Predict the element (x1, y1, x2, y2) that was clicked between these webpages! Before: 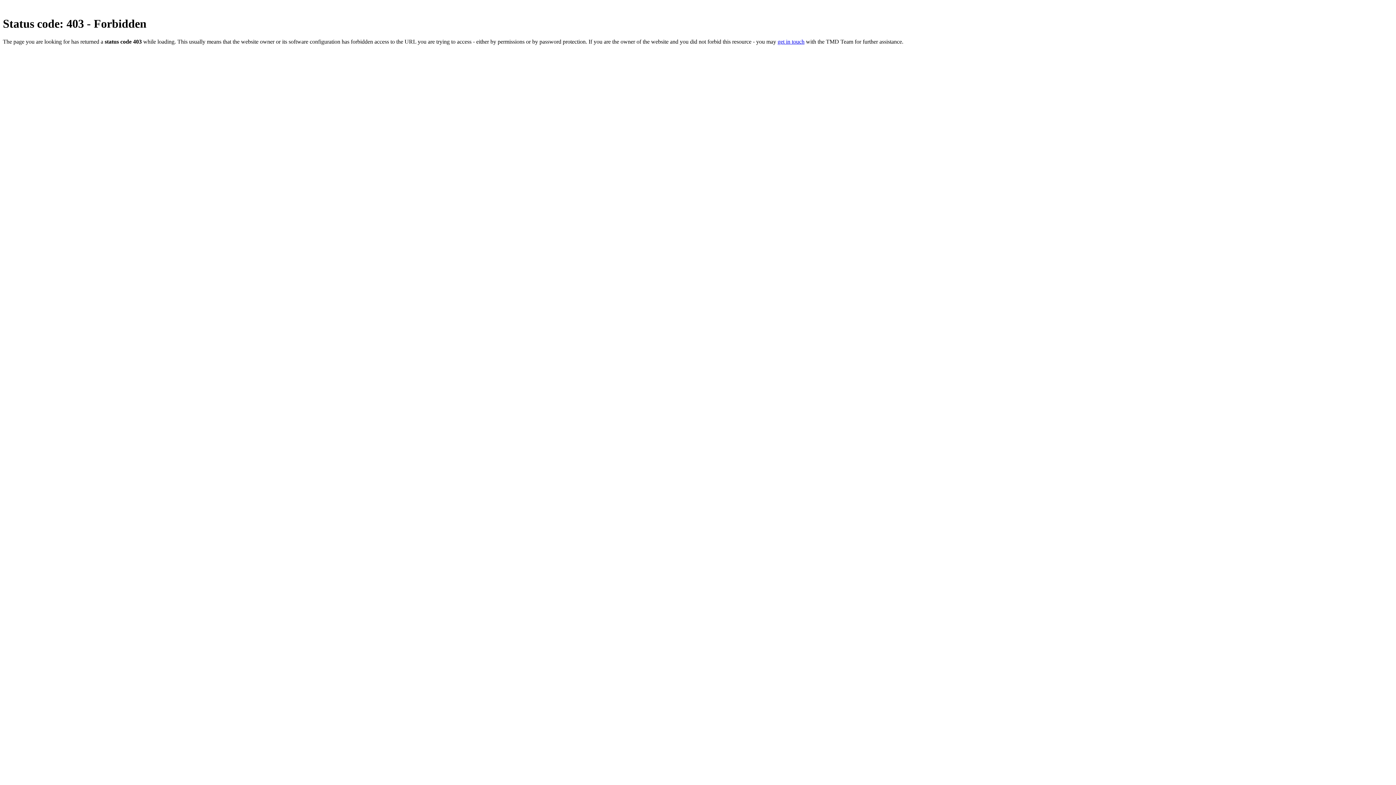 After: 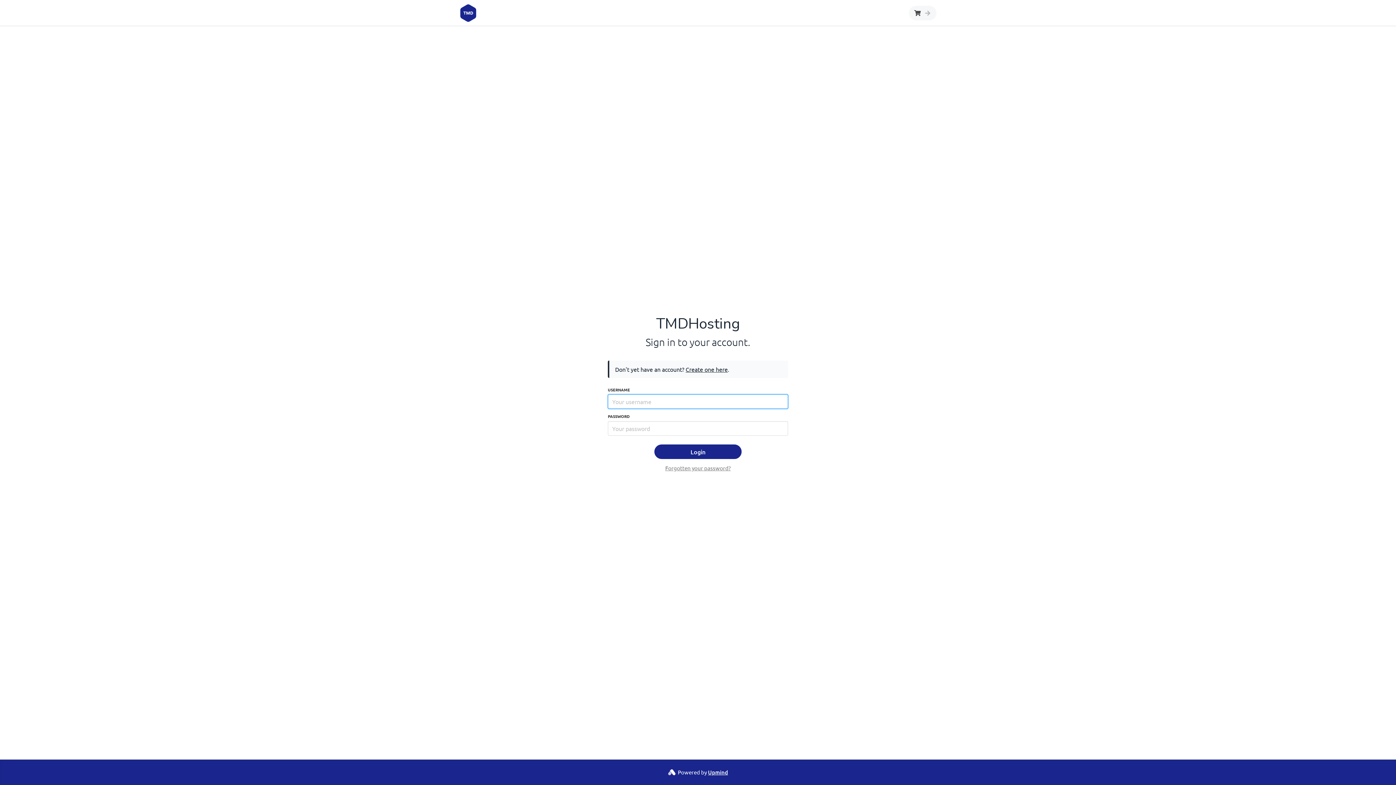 Action: label: get in touch bbox: (777, 38, 804, 44)